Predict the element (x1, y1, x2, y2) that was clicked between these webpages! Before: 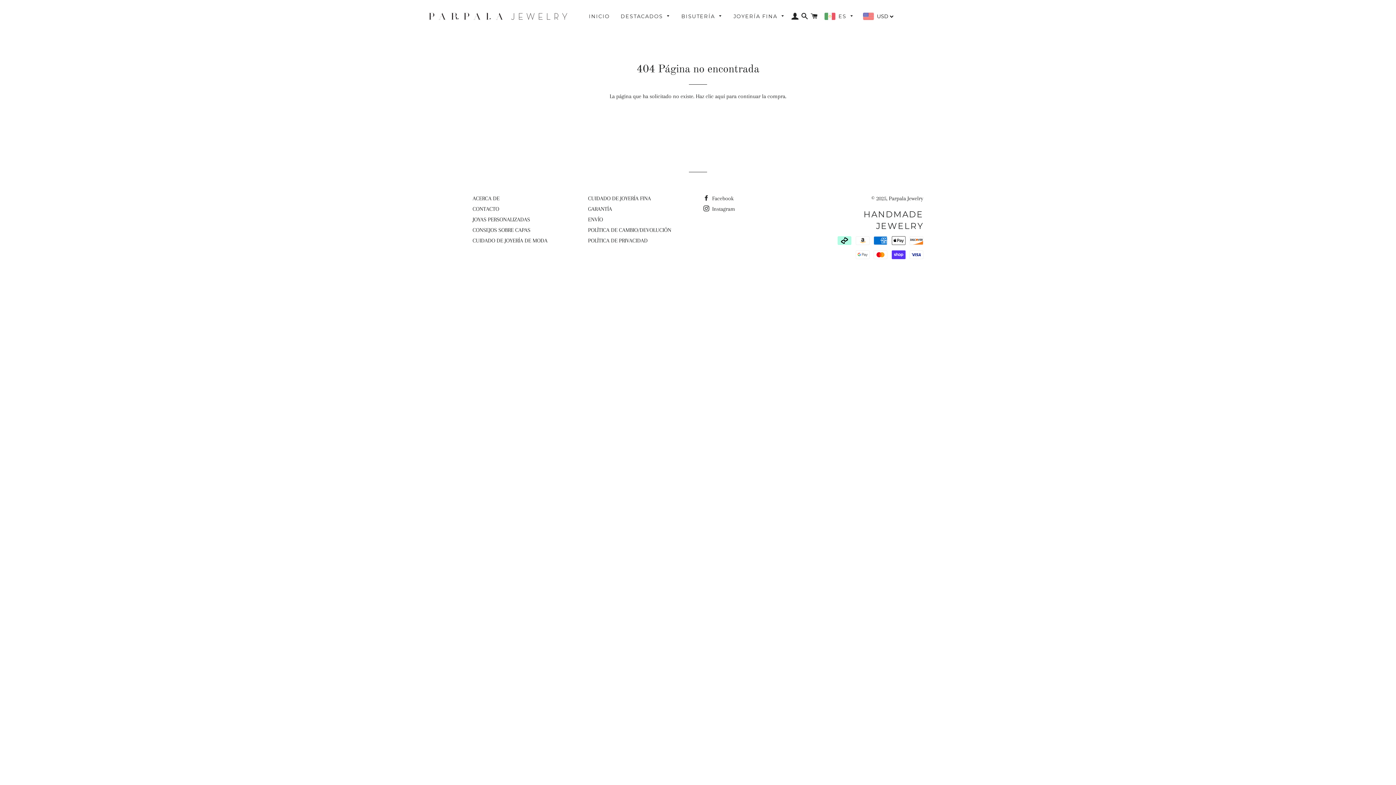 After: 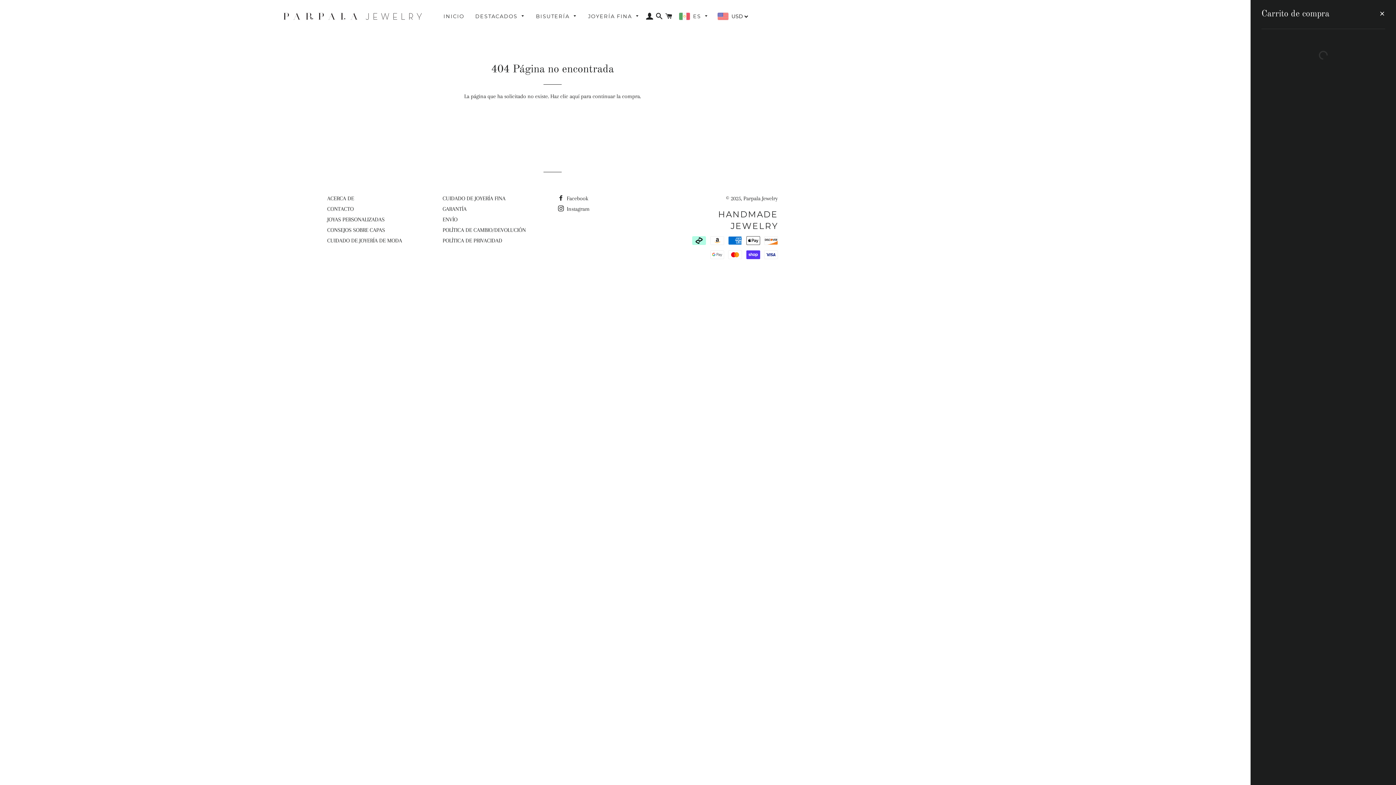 Action: bbox: (809, 5, 819, 27) label: CARRITO